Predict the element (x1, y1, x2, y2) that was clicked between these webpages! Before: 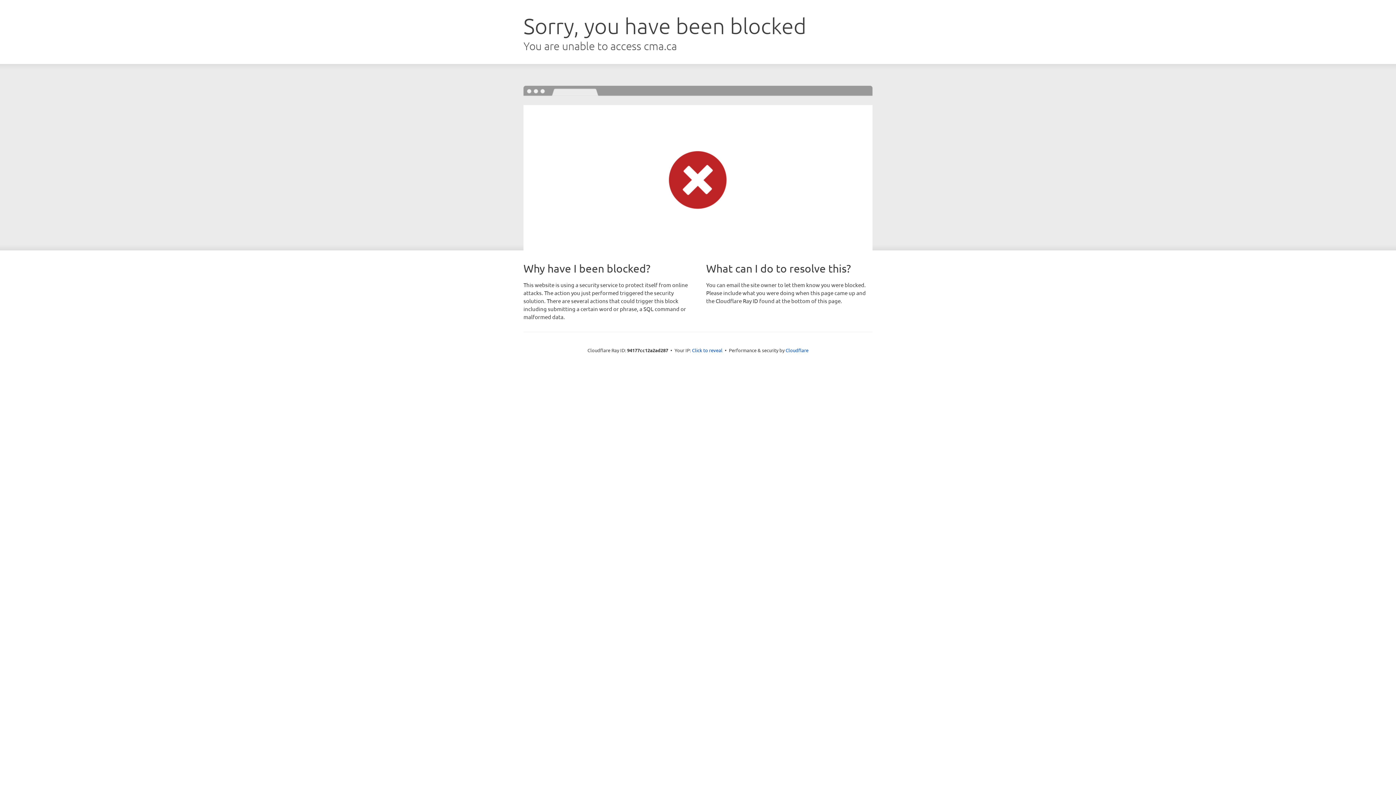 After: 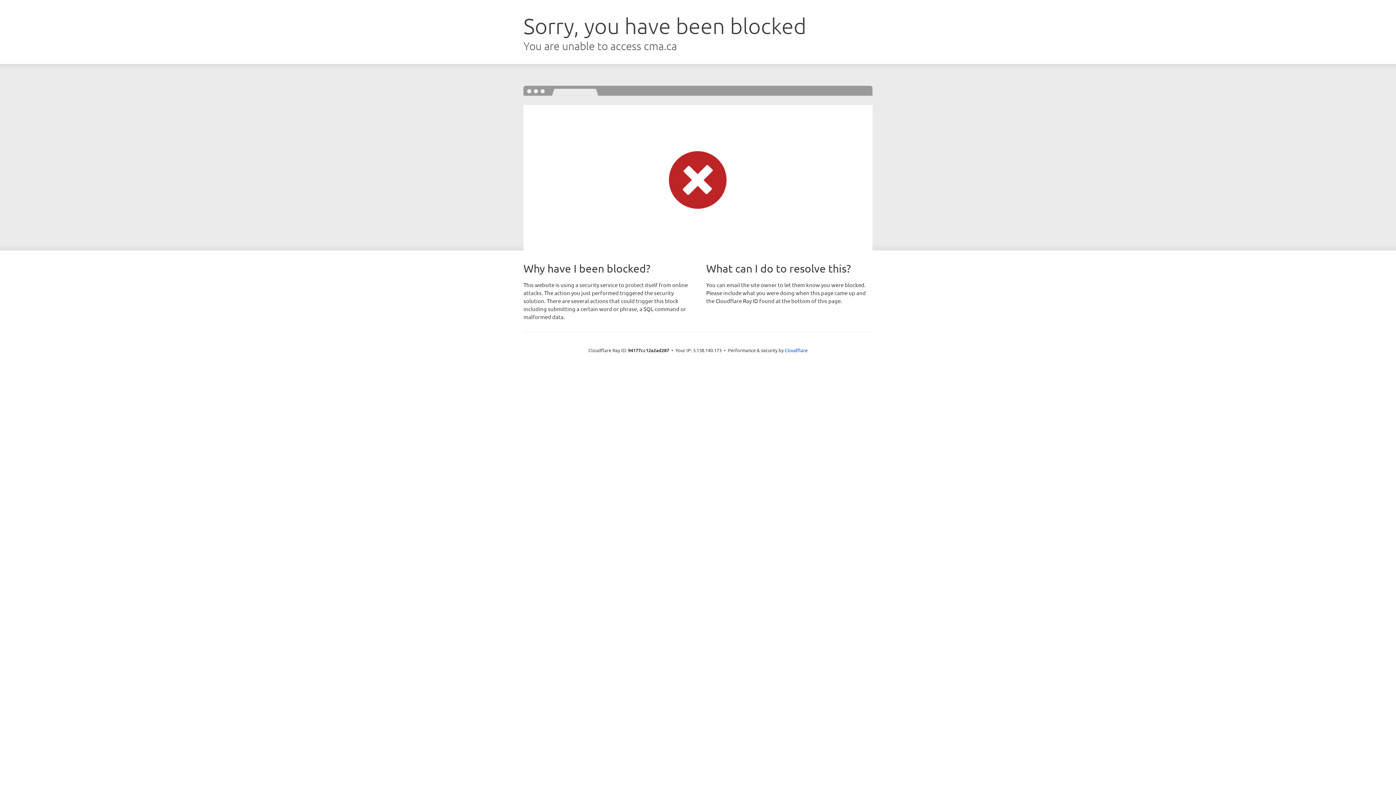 Action: label: Click to reveal bbox: (692, 346, 722, 353)